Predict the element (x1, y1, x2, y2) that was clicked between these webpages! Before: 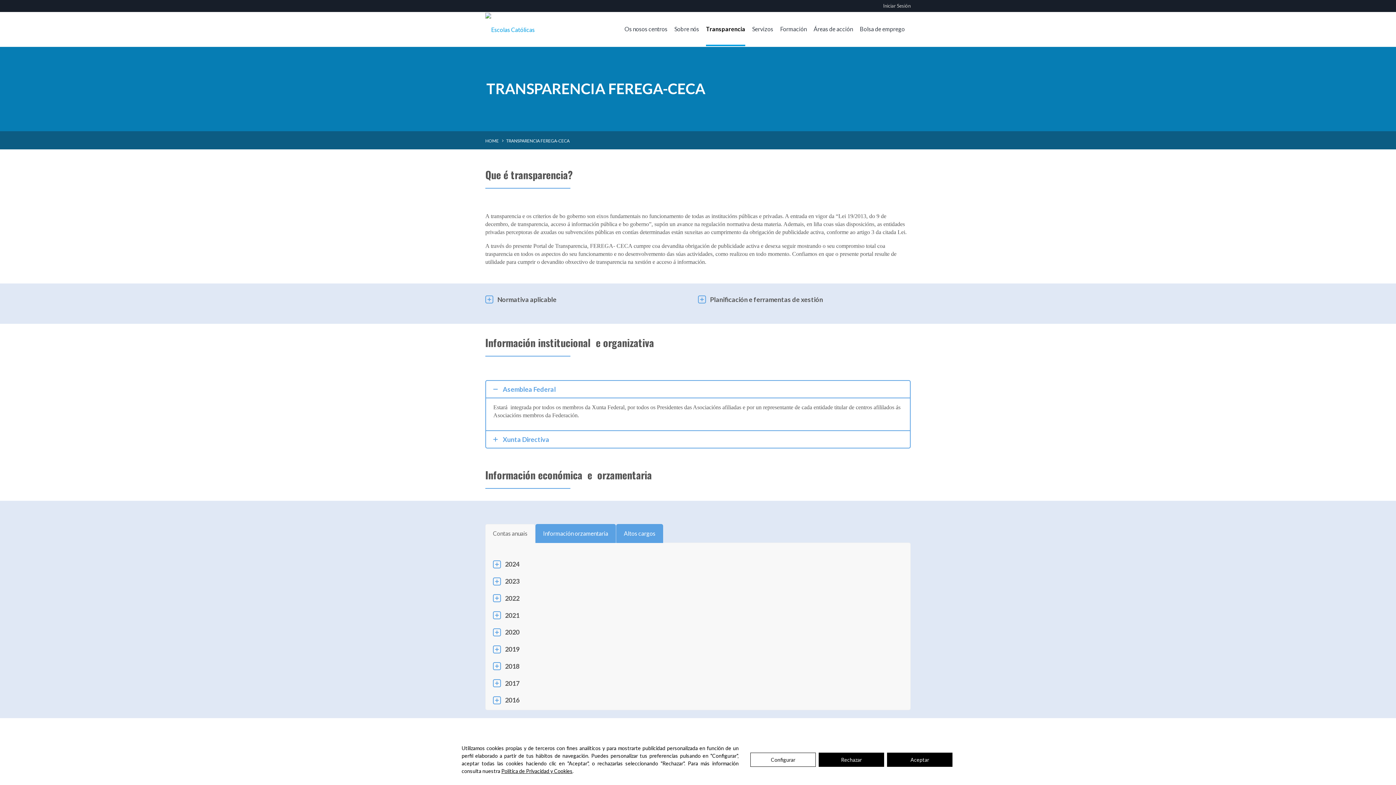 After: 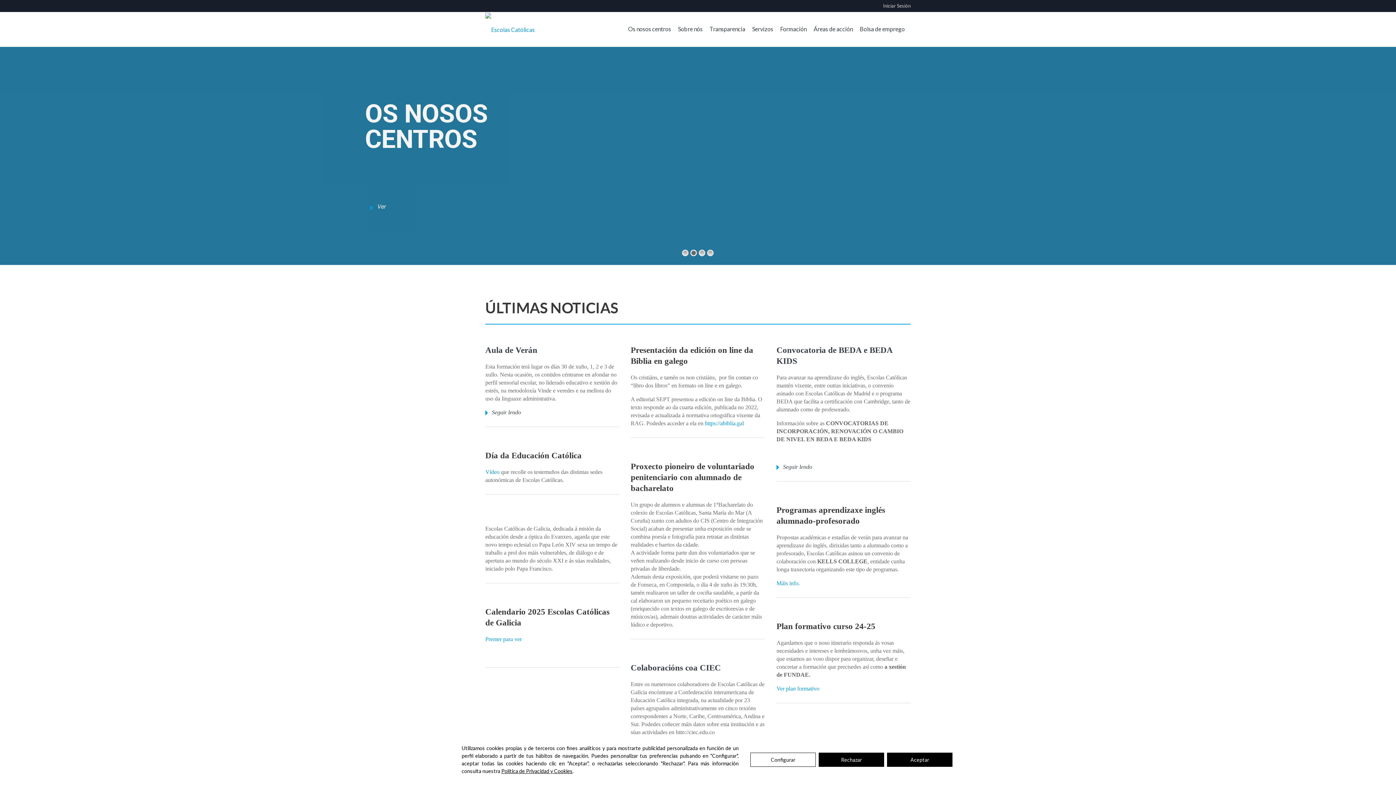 Action: bbox: (485, 138, 506, 143) label: HOME